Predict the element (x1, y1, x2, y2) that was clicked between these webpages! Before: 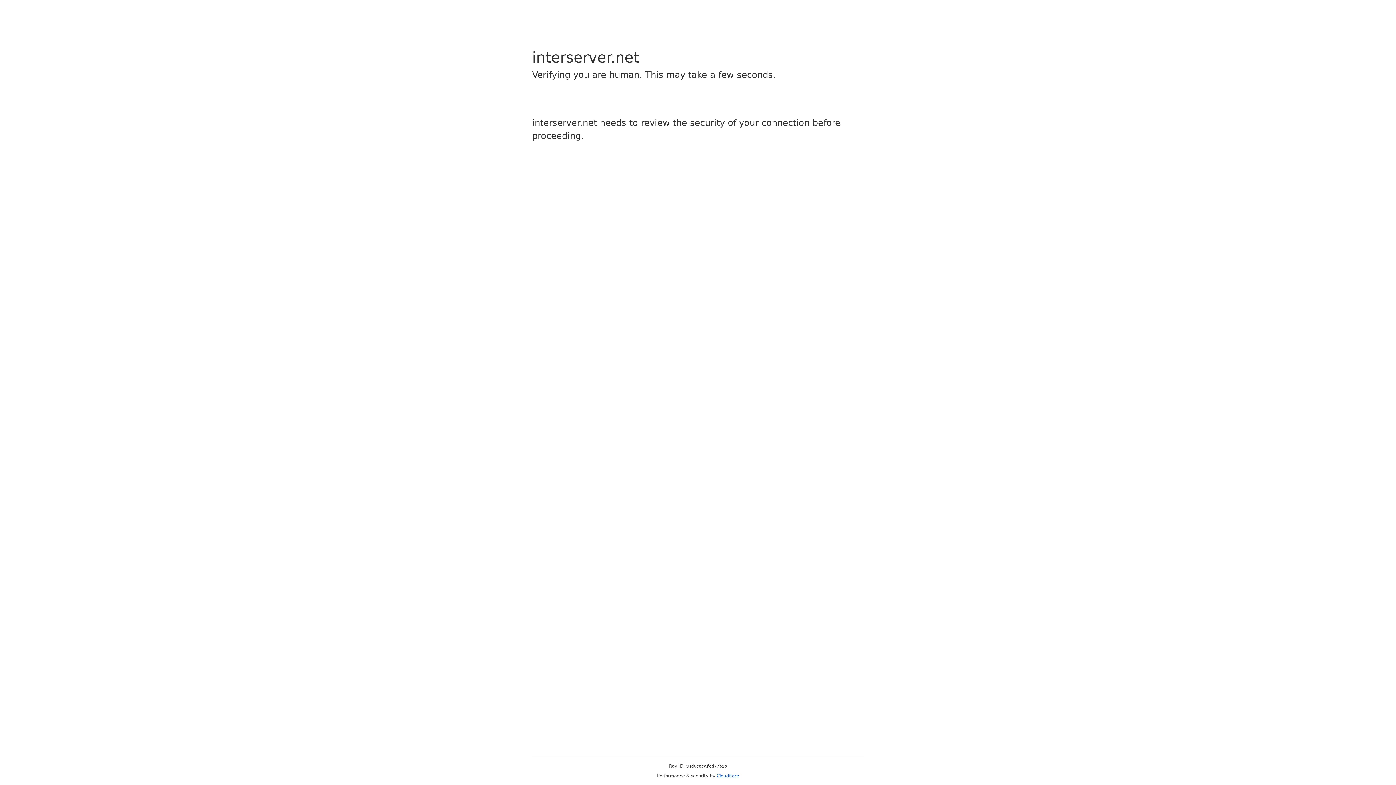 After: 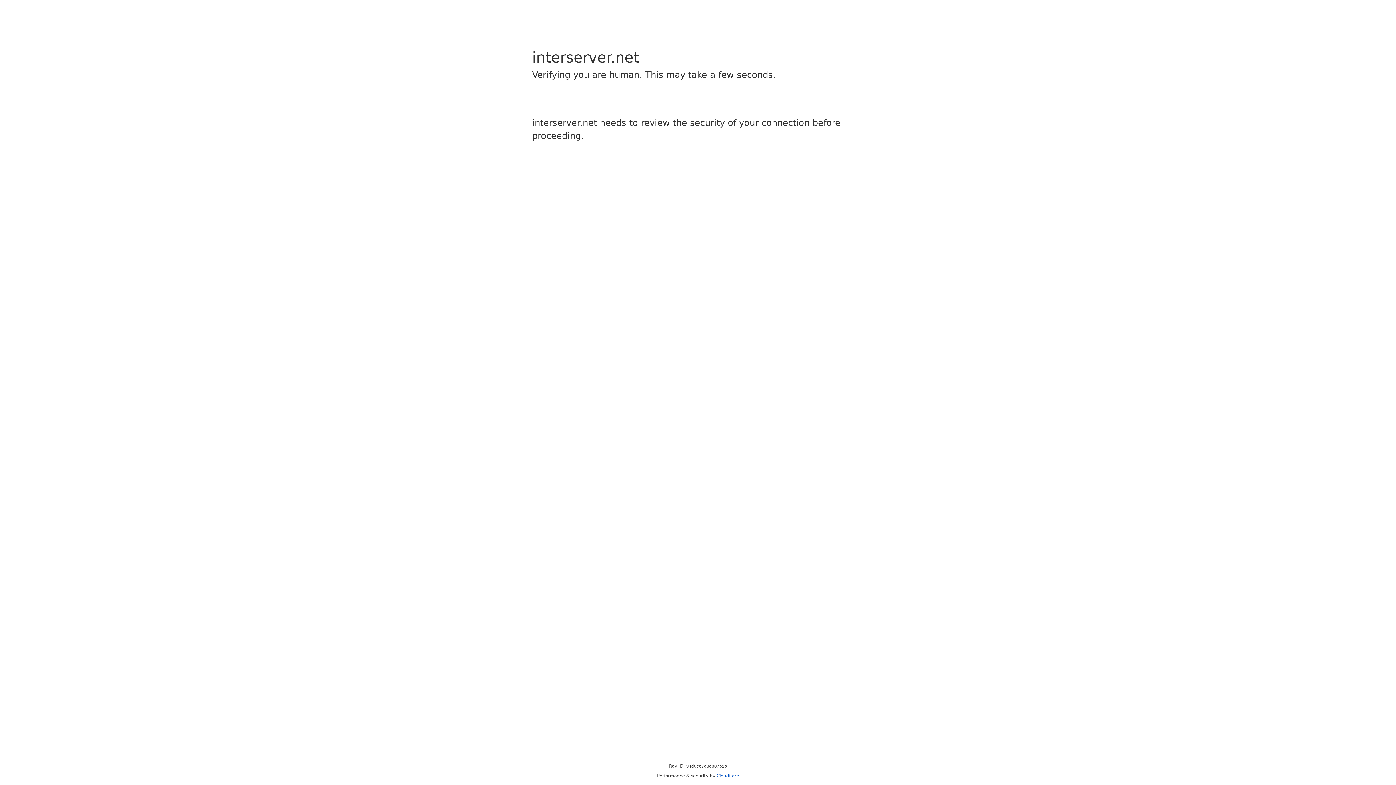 Action: bbox: (716, 773, 739, 778) label: Cloudflare